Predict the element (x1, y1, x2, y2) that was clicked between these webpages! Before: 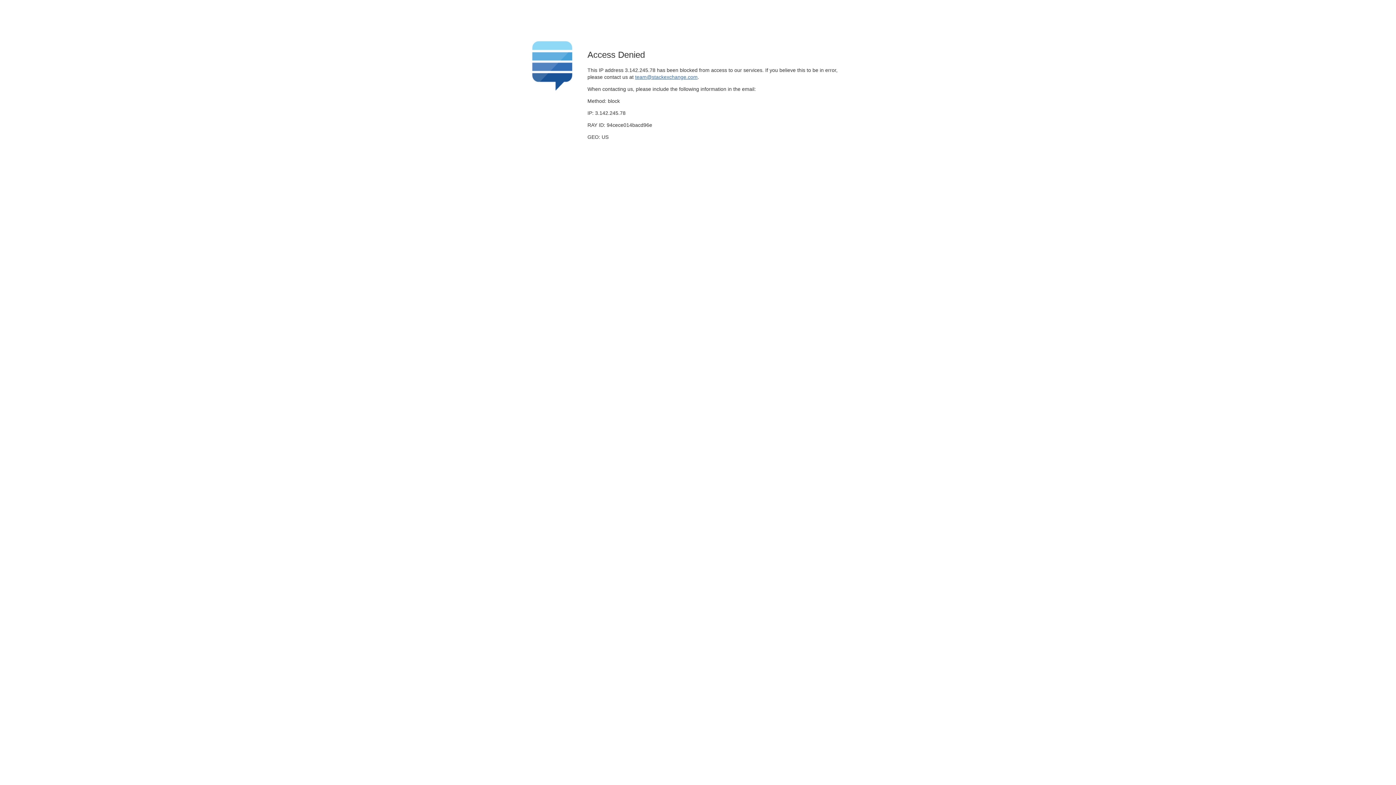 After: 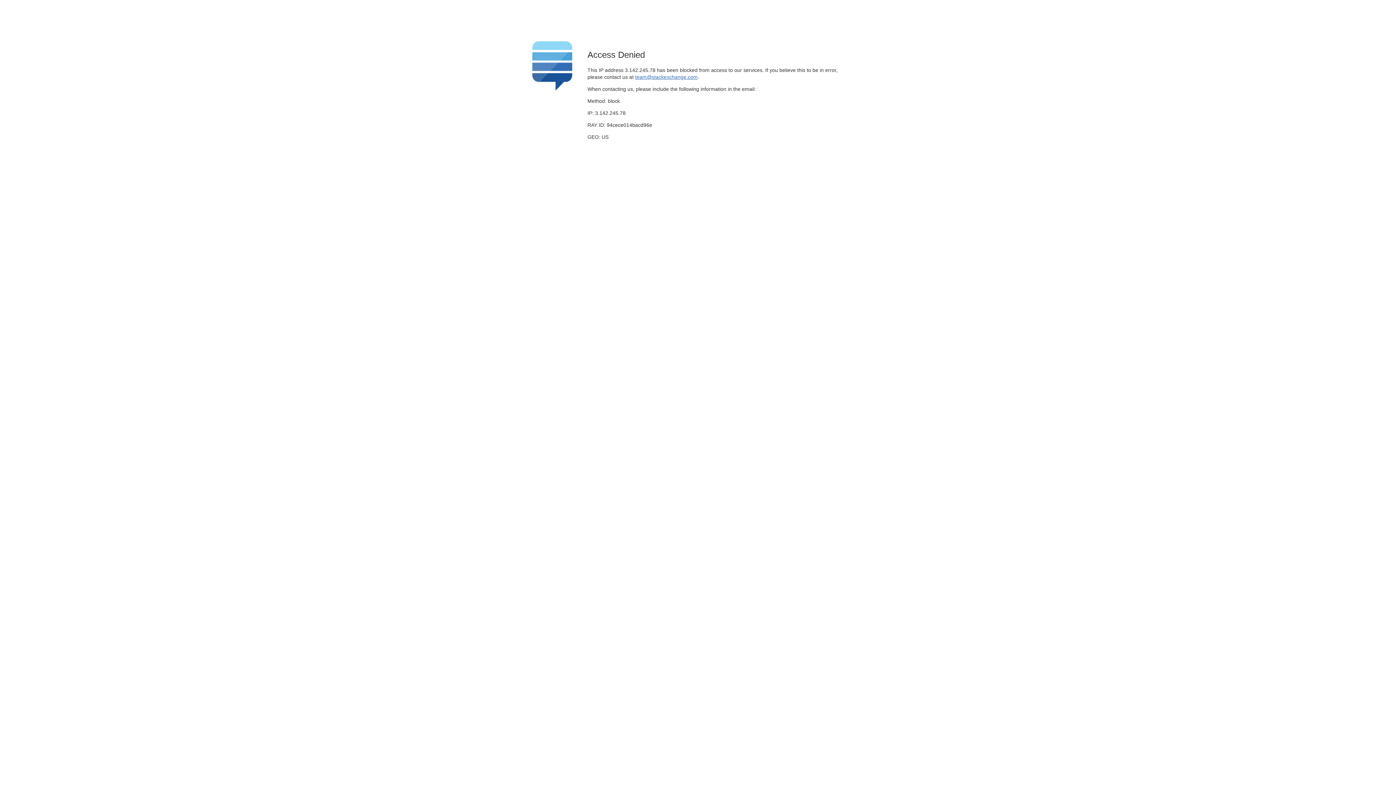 Action: bbox: (635, 74, 697, 79) label: team@stackexchange.com